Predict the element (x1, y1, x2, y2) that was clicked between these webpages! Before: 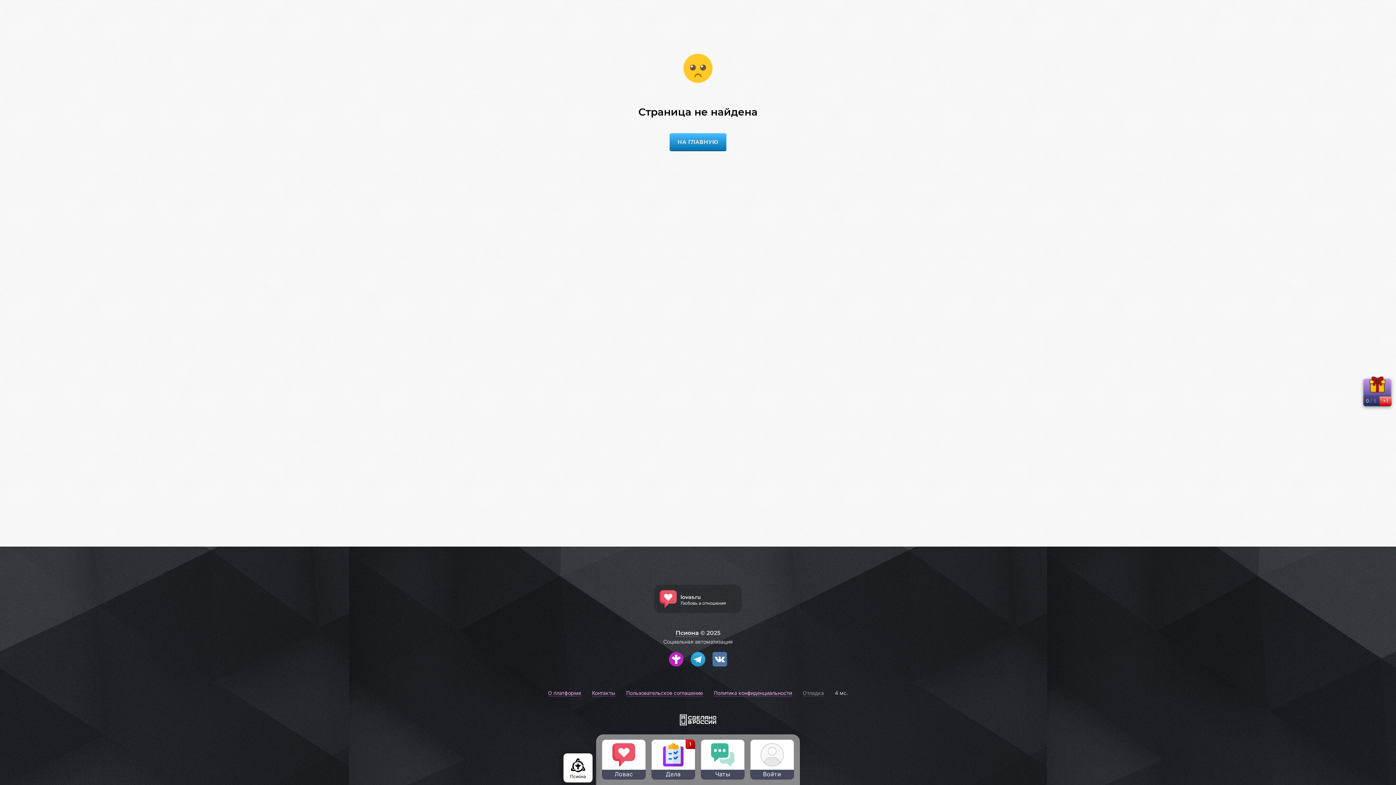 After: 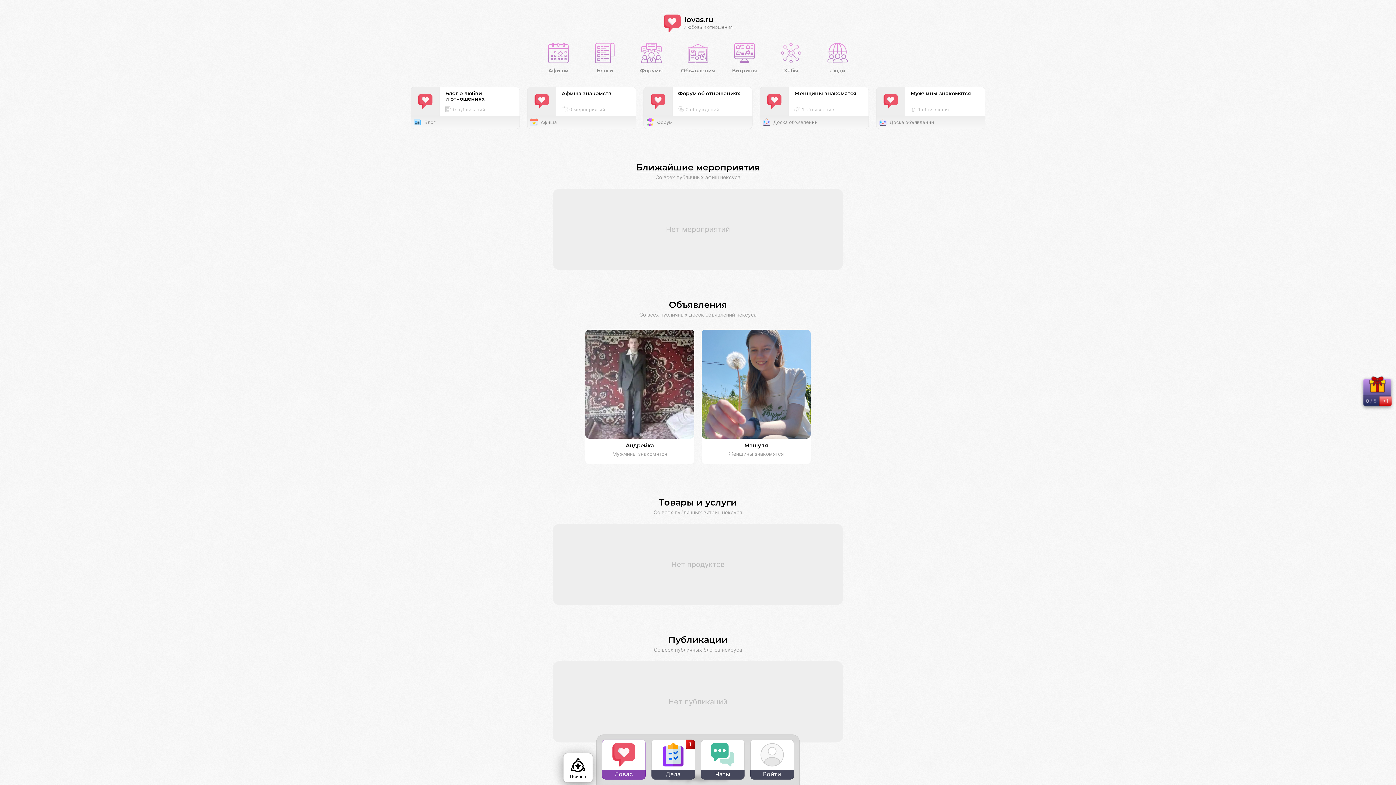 Action: bbox: (602, 740, 645, 780) label: Ловас